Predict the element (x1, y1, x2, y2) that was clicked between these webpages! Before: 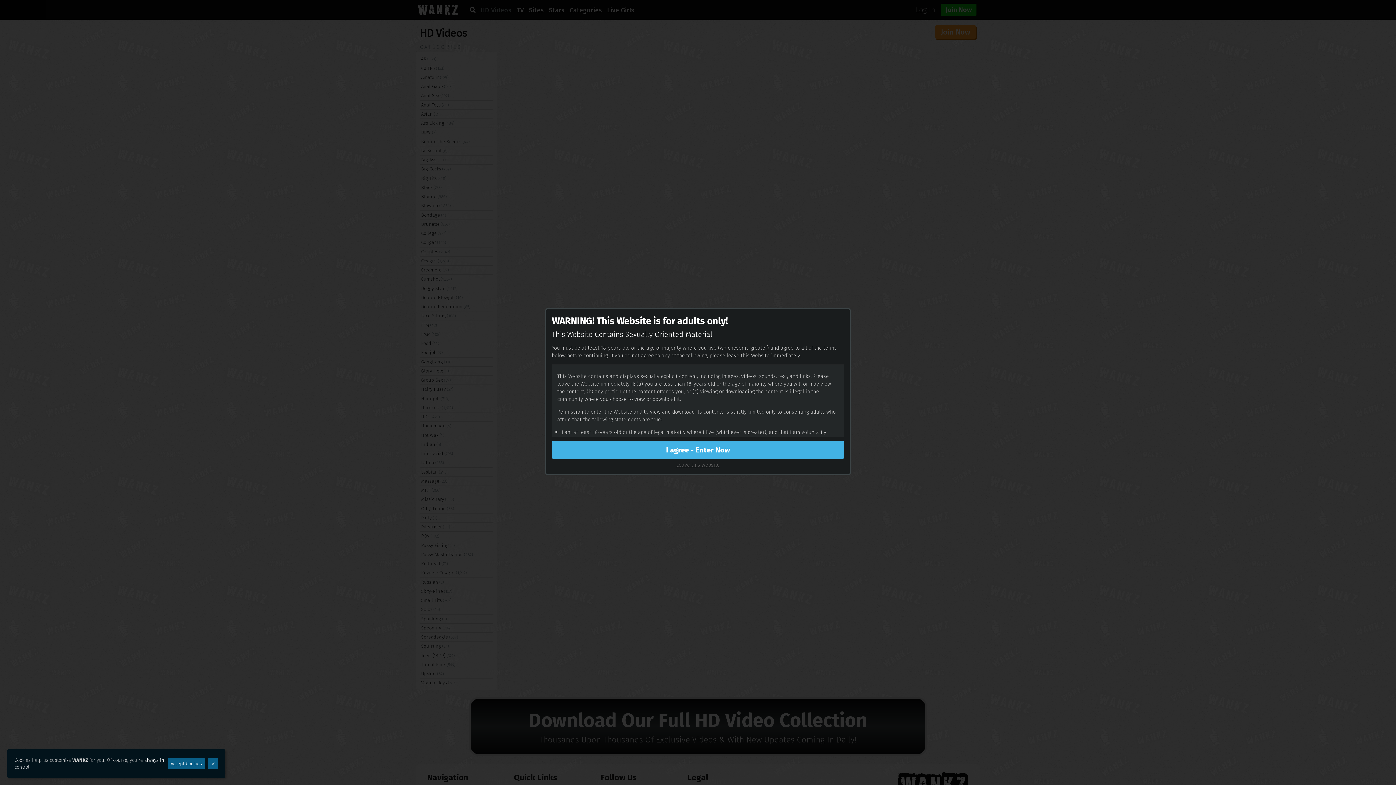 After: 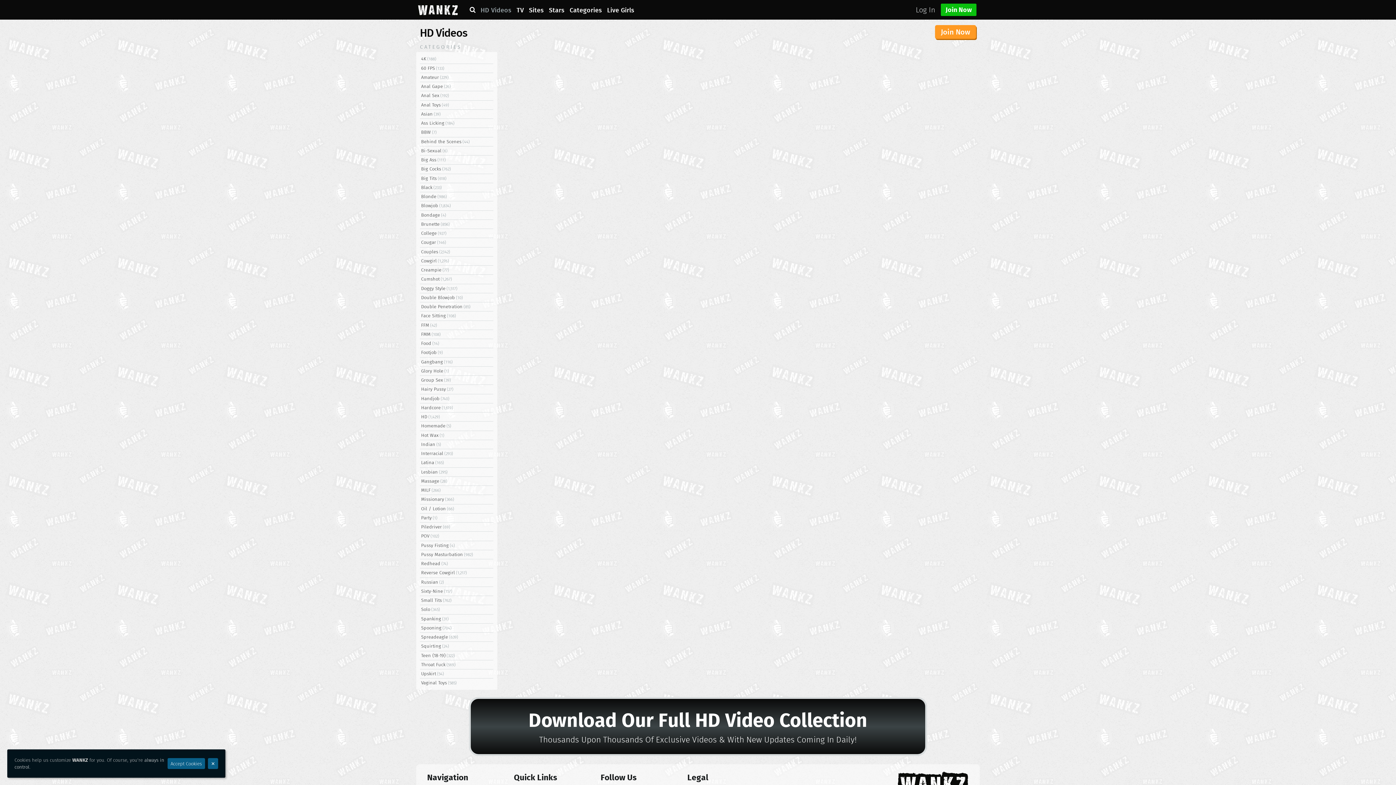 Action: bbox: (552, 441, 844, 459) label: I agree - Enter Now